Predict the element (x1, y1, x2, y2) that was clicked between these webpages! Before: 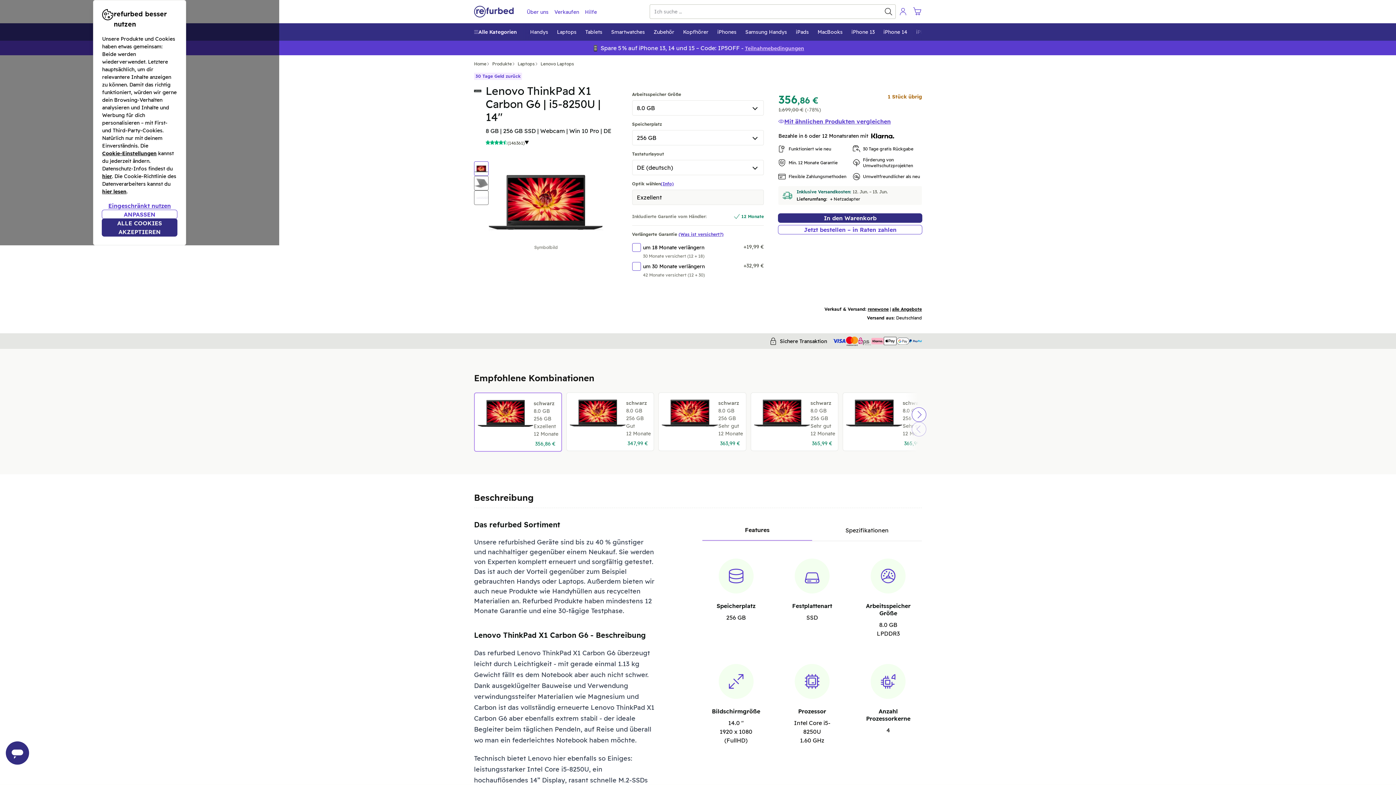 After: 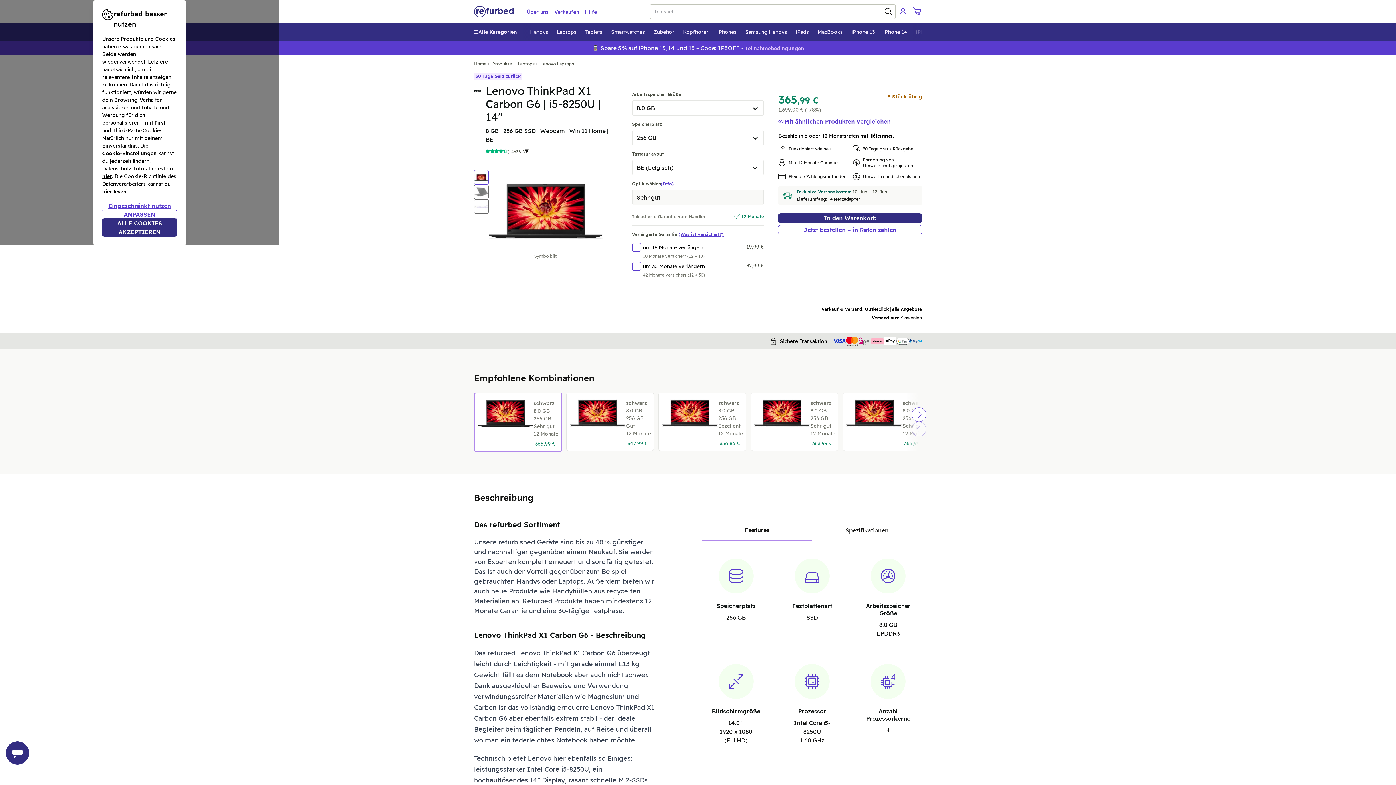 Action: label: schwarz
8.0 GB
256 GB
Sehr gut
12 Monate
365,99 € bbox: (754, 399, 835, 447)